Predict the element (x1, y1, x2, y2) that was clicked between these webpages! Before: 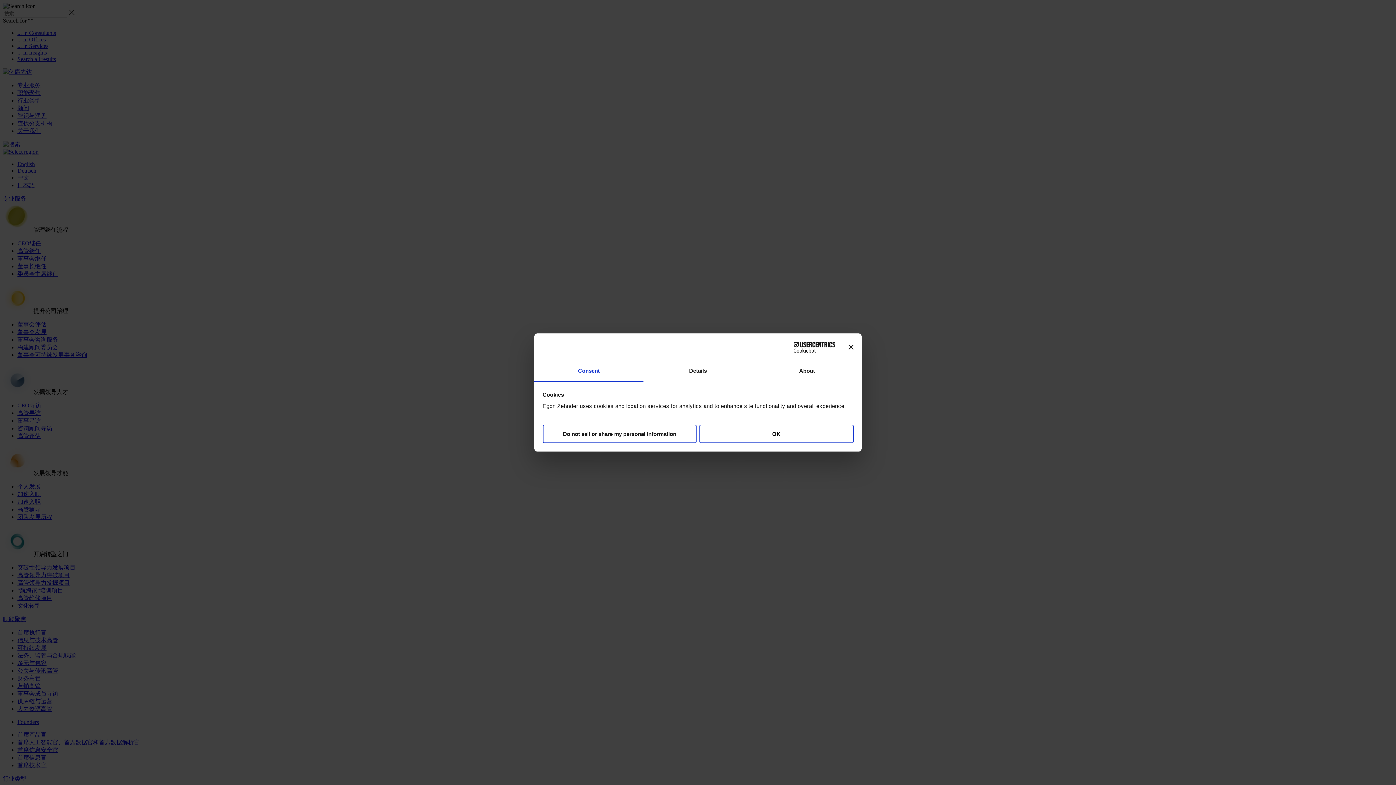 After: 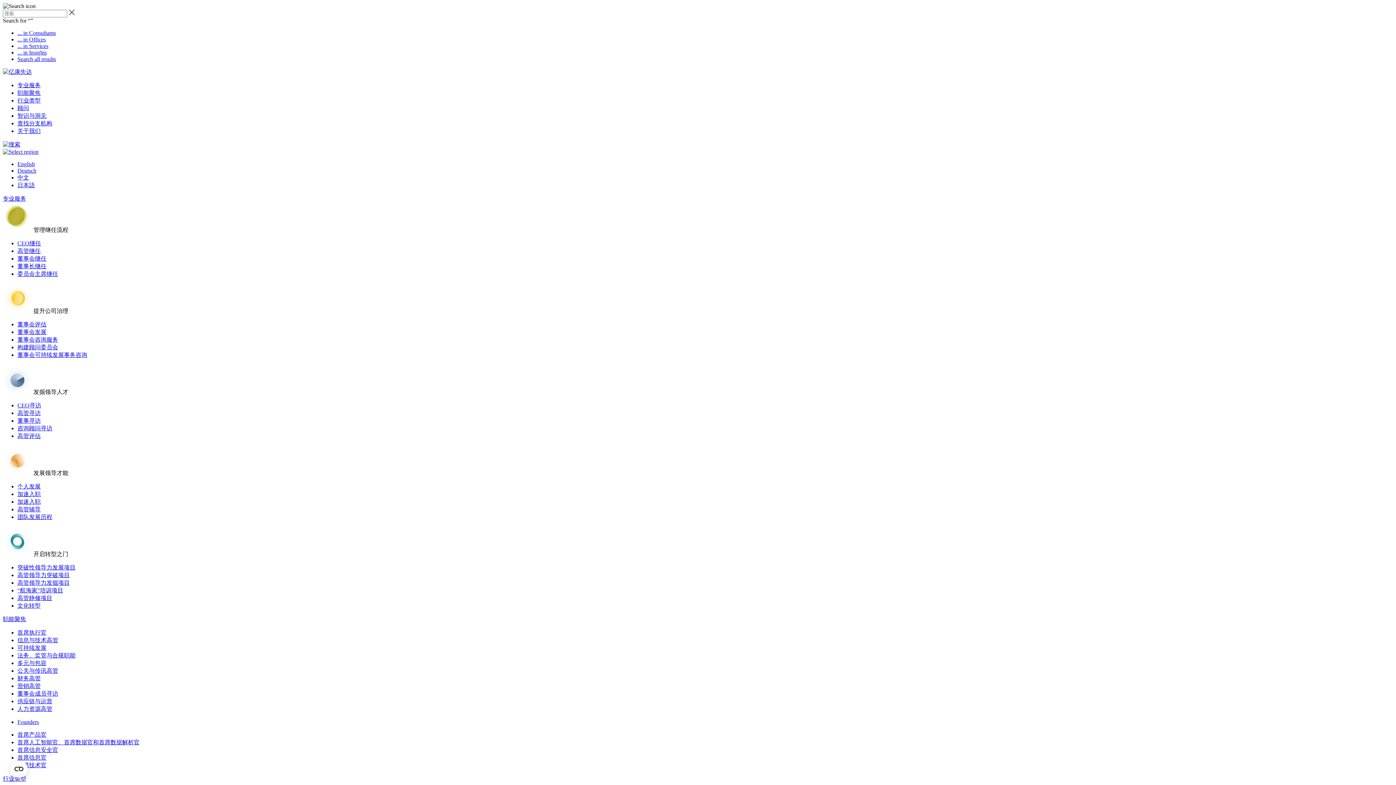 Action: label: Close banner bbox: (848, 344, 853, 349)